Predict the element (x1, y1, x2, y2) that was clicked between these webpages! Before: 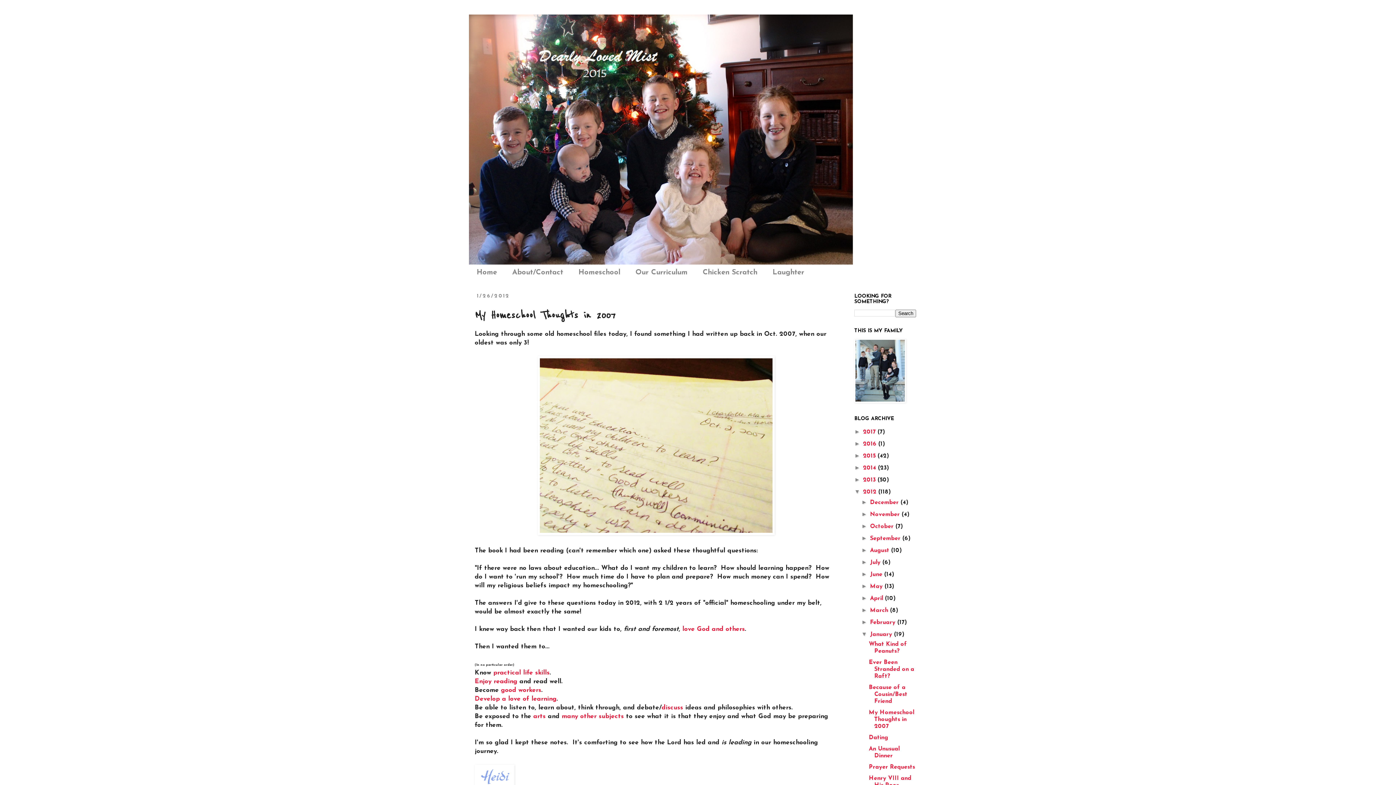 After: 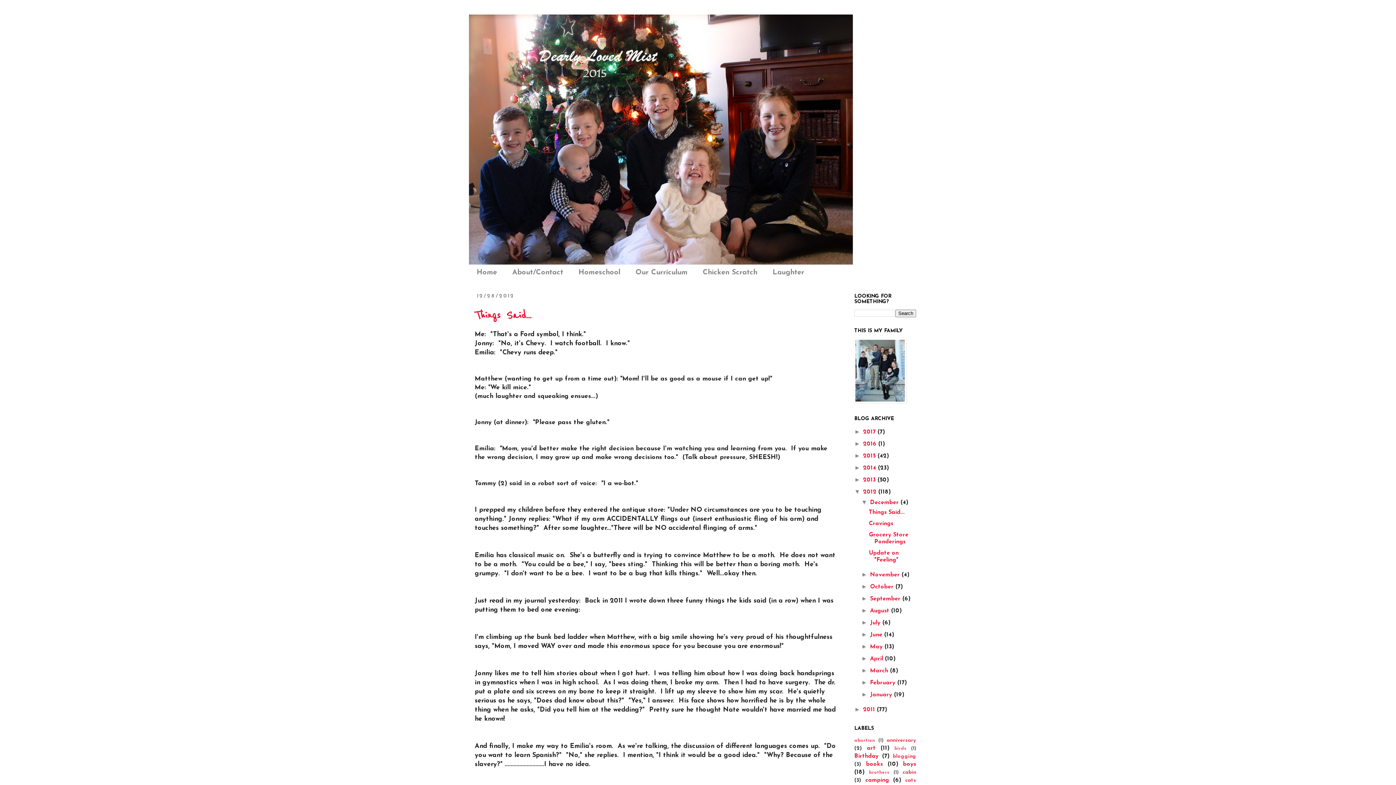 Action: label: December  bbox: (870, 500, 900, 505)